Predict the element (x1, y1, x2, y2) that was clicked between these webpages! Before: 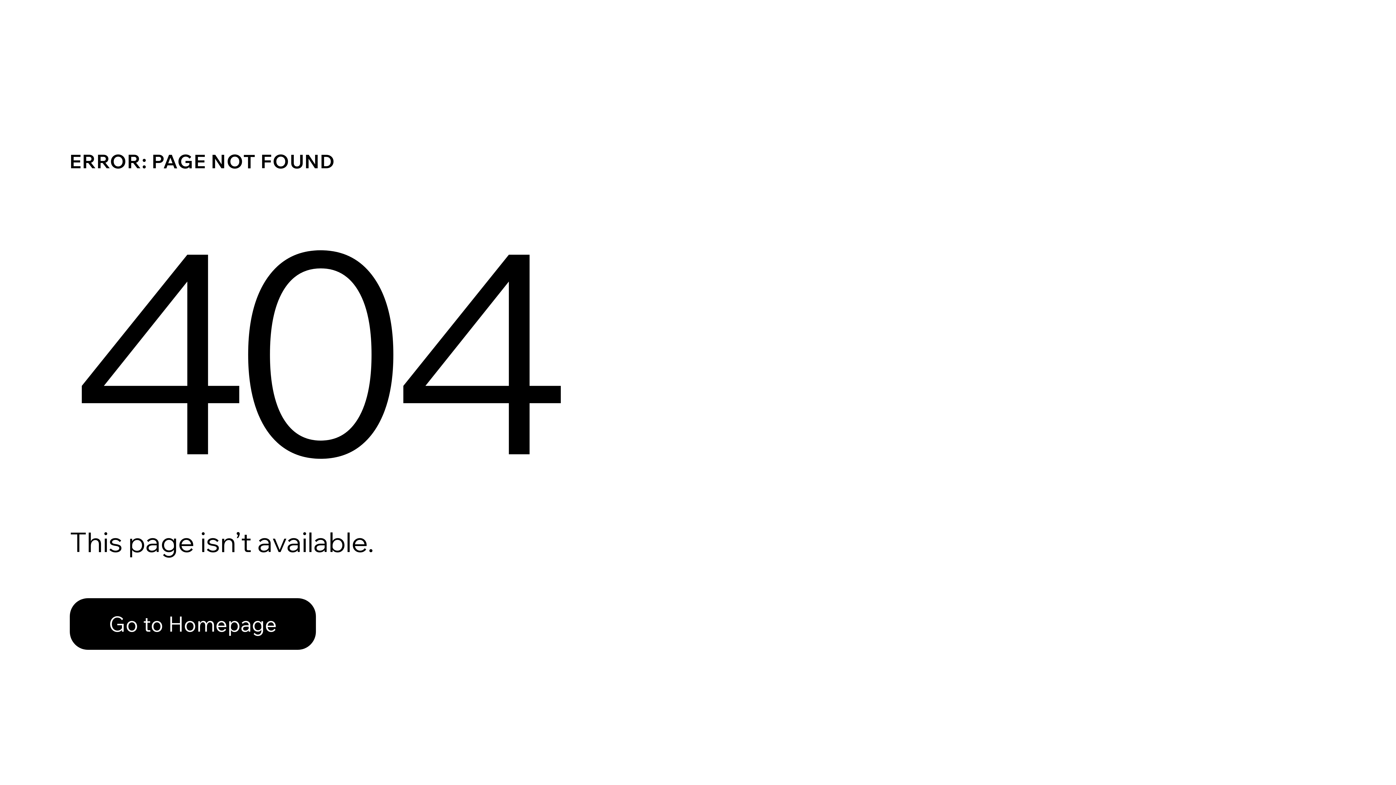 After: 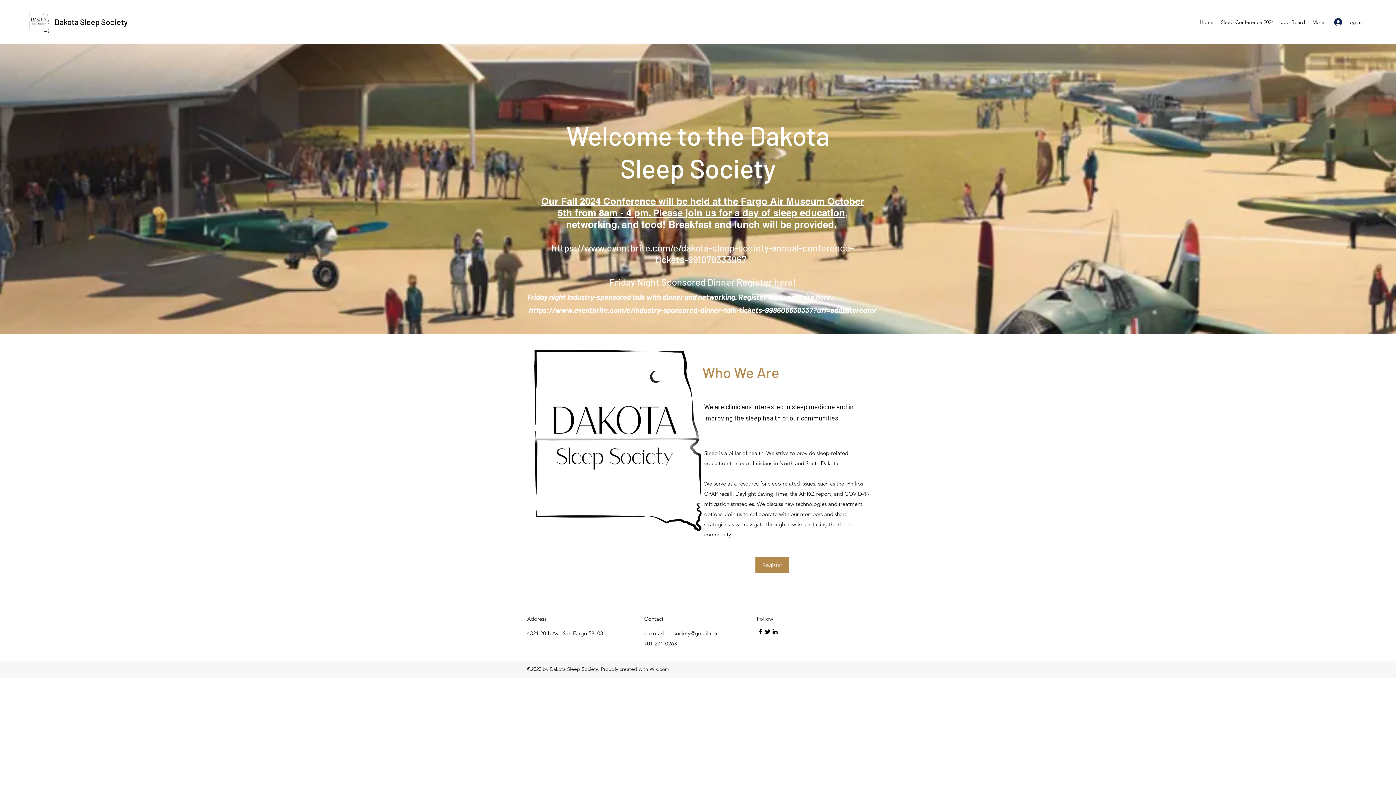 Action: bbox: (69, 582, 768, 659) label: Go to Homepage